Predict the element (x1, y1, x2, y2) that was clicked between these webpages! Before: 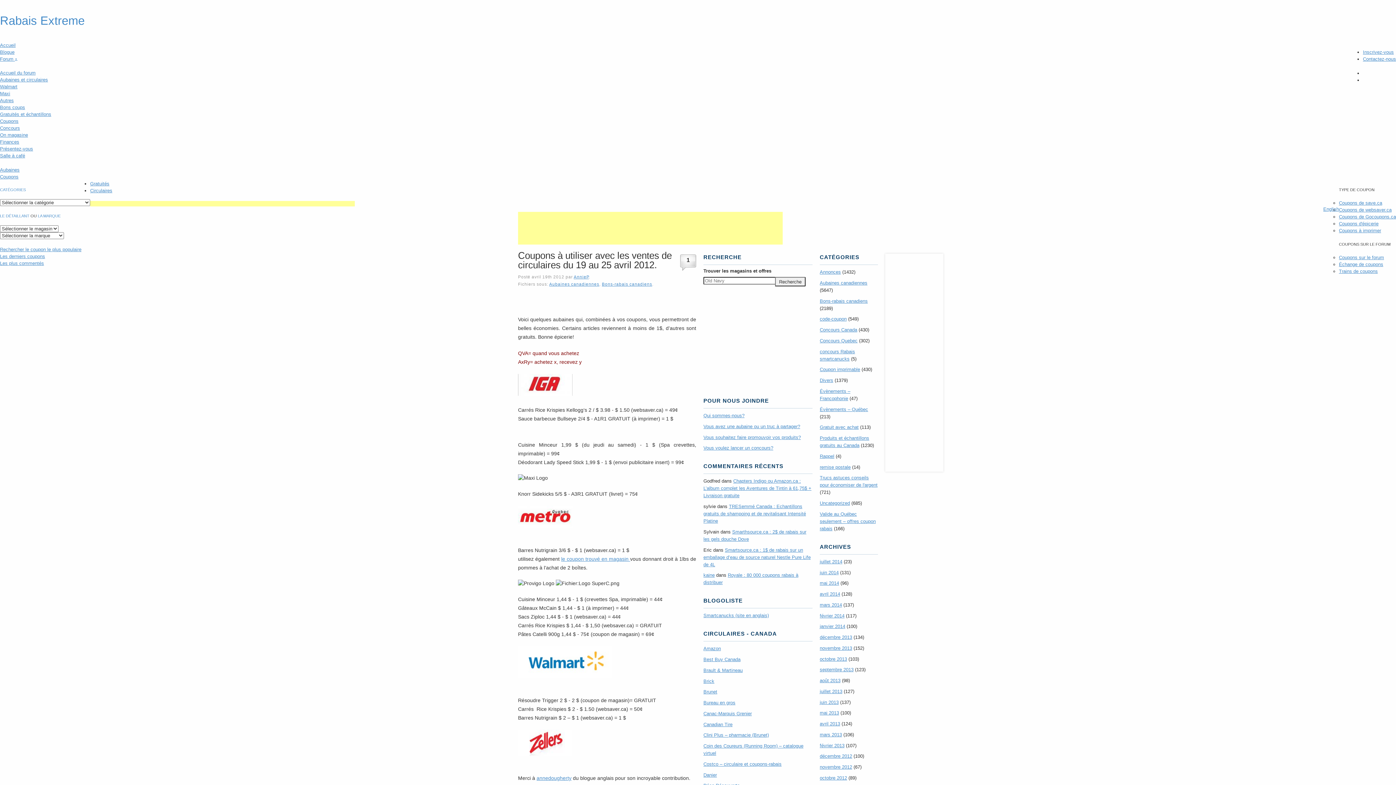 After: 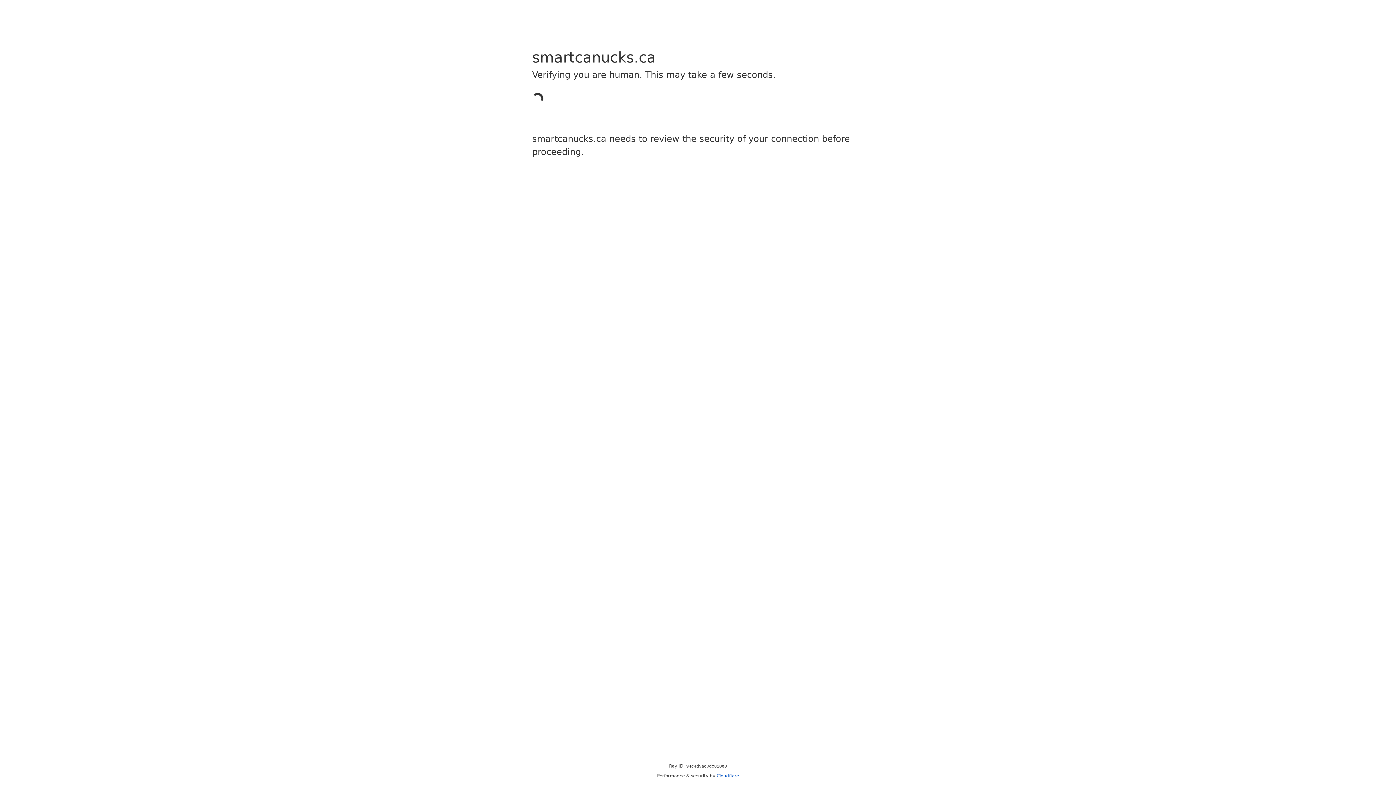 Action: bbox: (703, 613, 769, 618) label: Smartcanucks (site en anglais)